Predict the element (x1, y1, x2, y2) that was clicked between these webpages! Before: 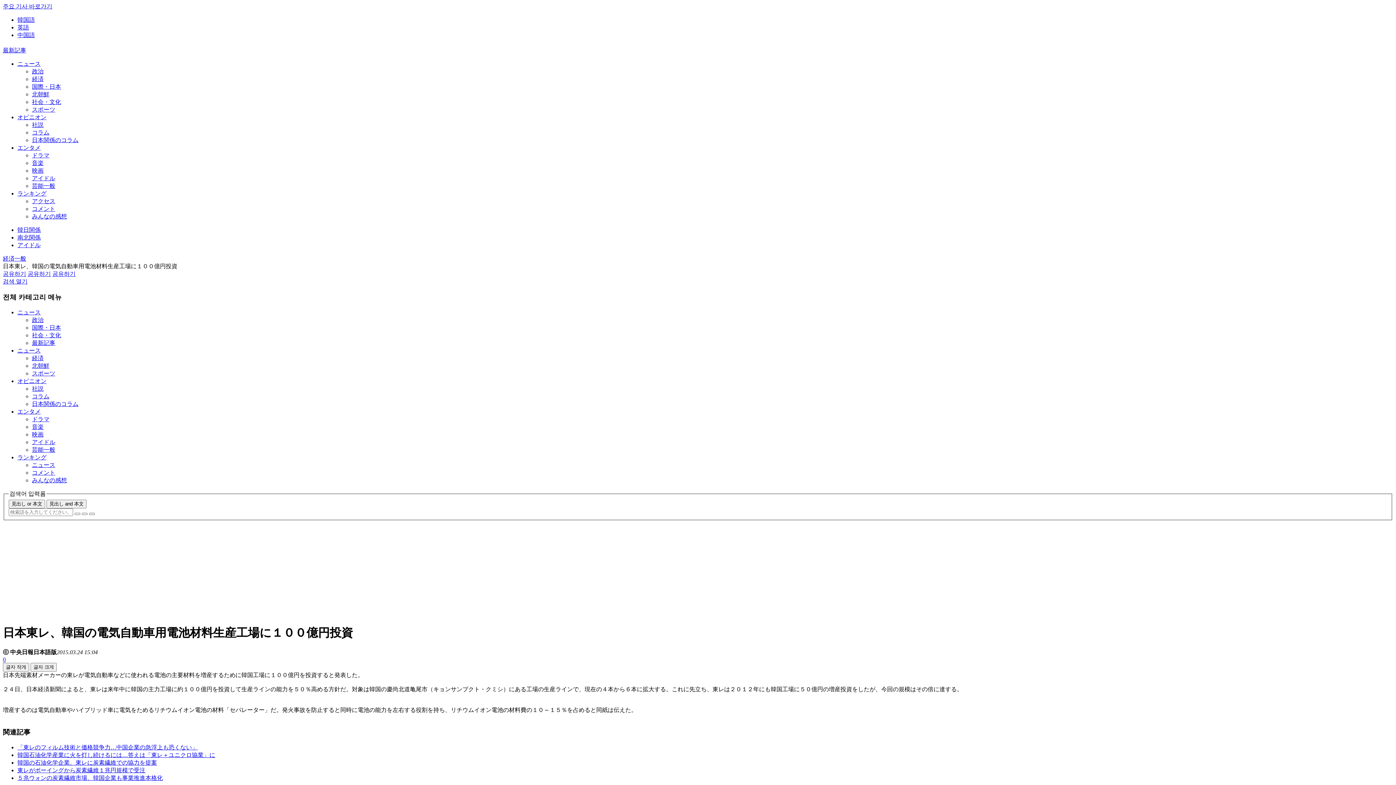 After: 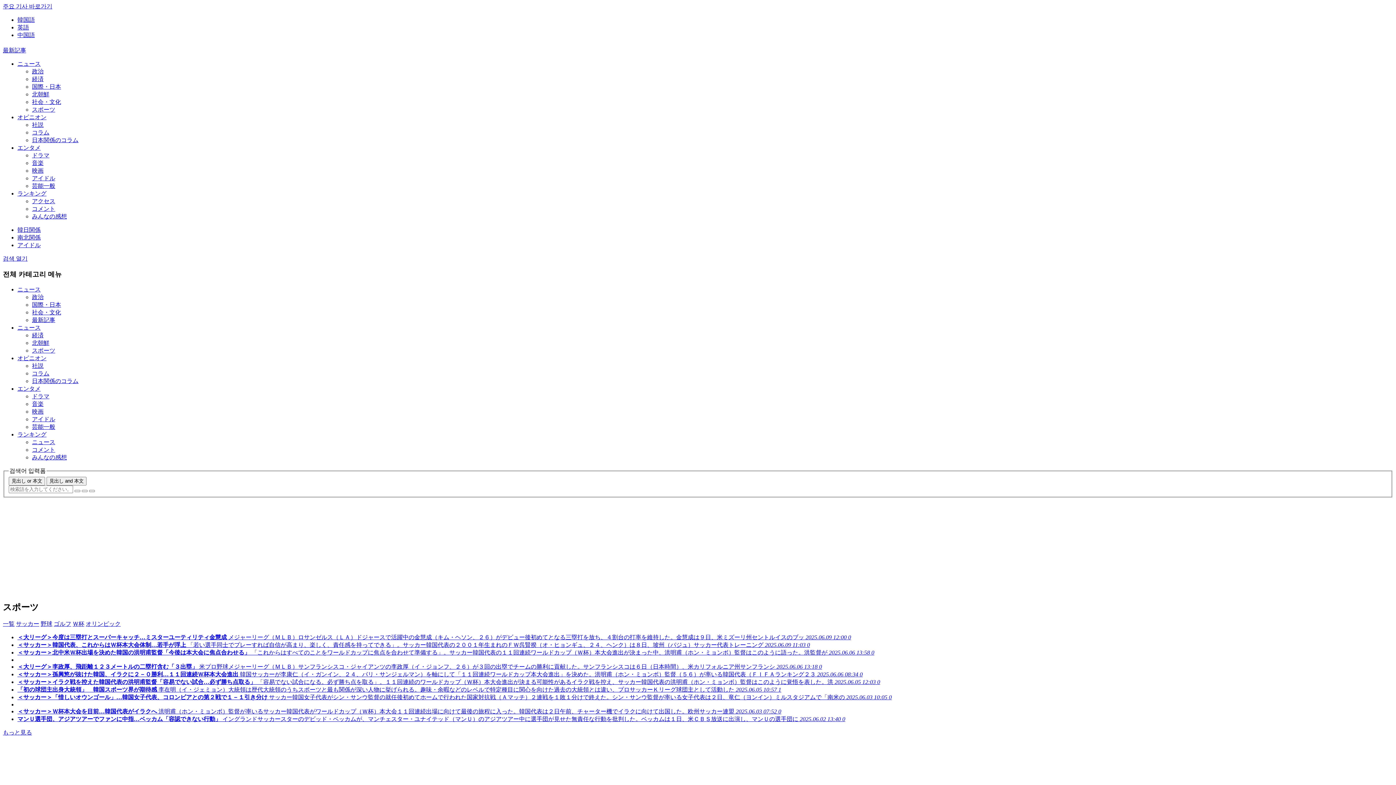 Action: label: スポーツ bbox: (32, 370, 55, 376)